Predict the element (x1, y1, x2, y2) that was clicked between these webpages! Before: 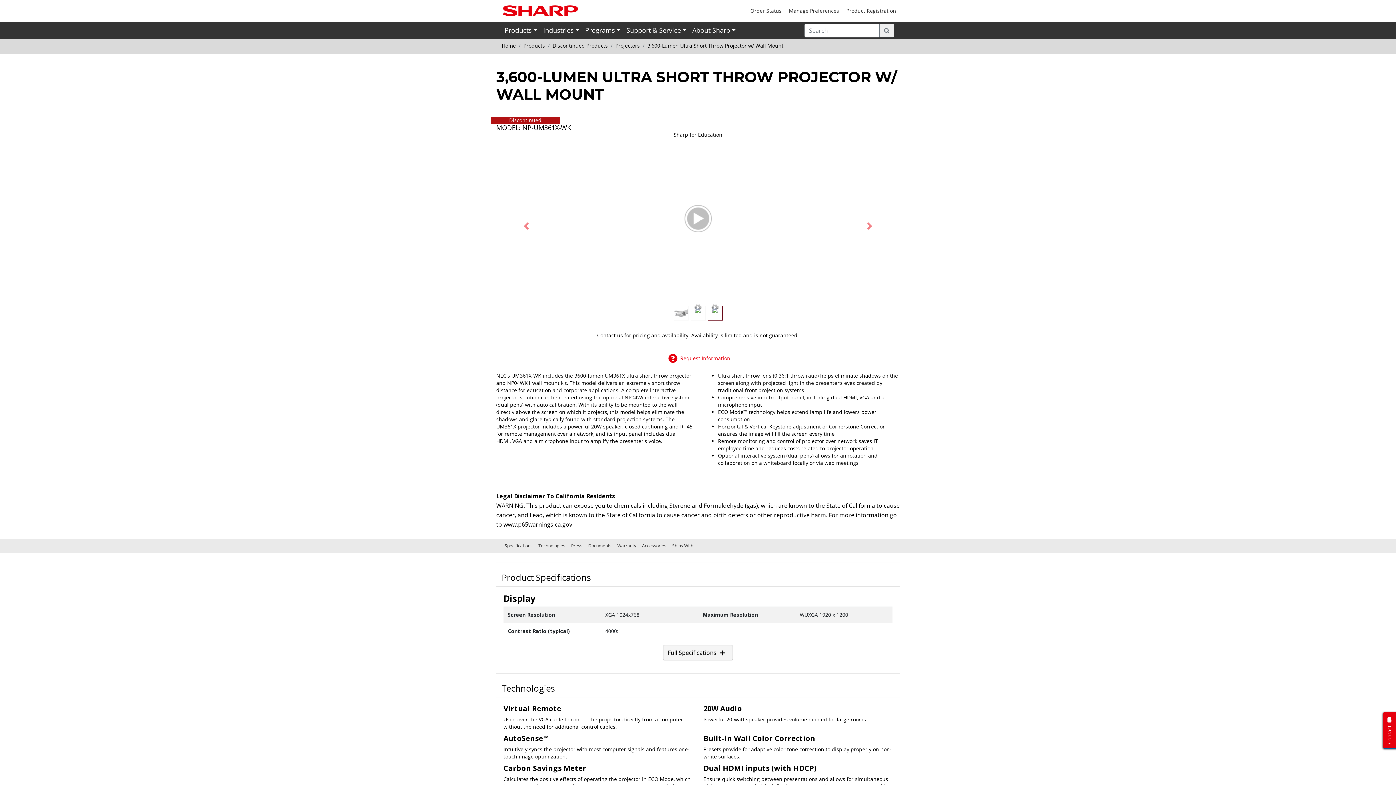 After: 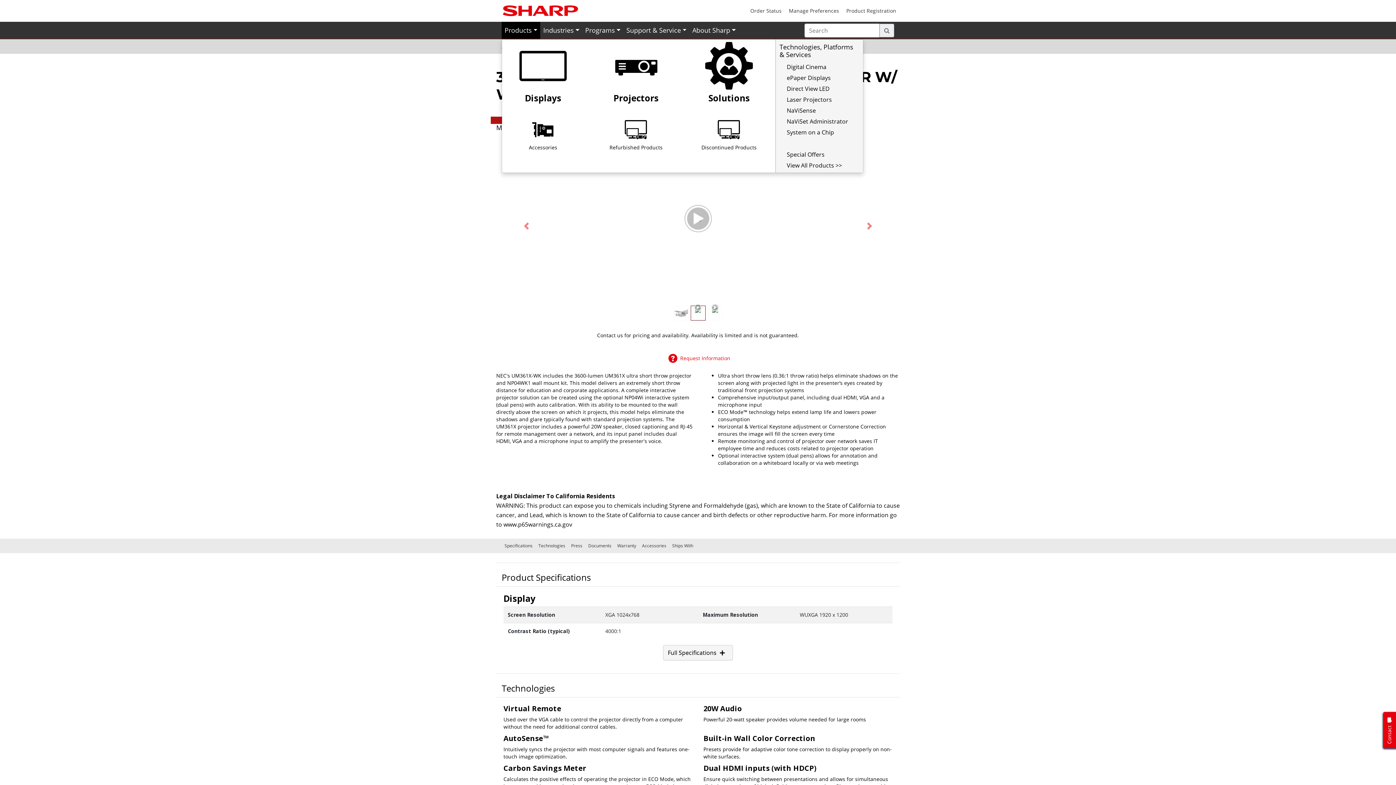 Action: bbox: (501, 21, 540, 38) label: Products